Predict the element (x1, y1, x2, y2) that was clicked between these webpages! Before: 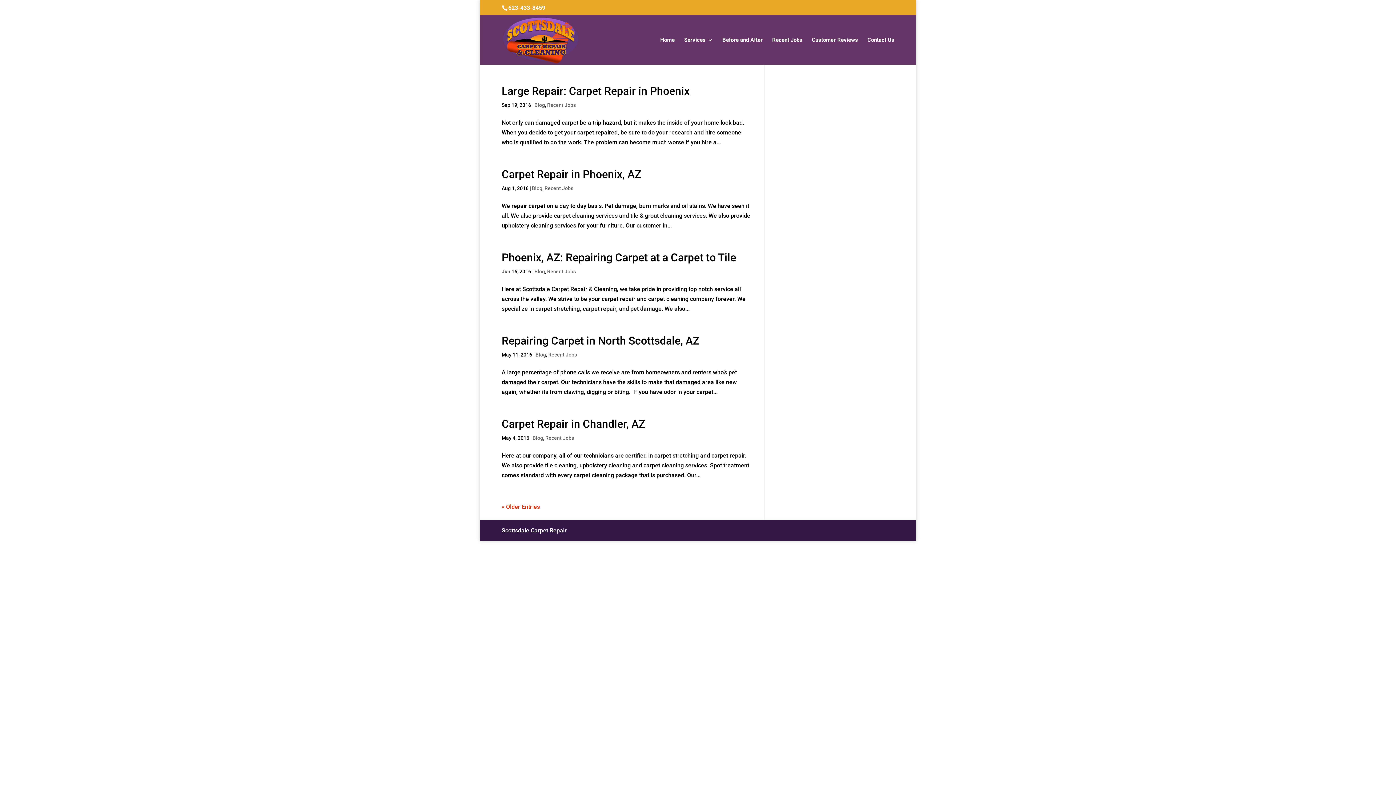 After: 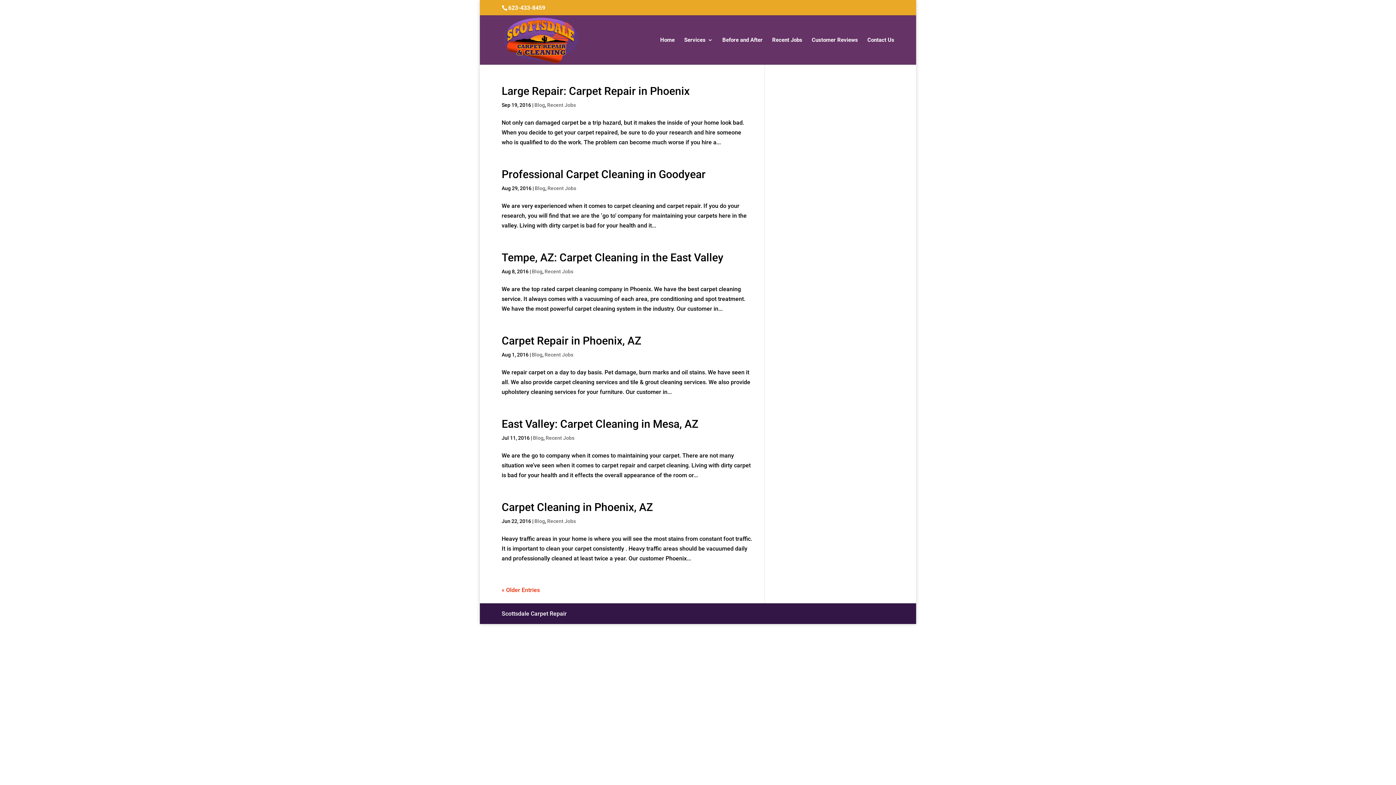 Action: bbox: (544, 185, 573, 191) label: Recent Jobs